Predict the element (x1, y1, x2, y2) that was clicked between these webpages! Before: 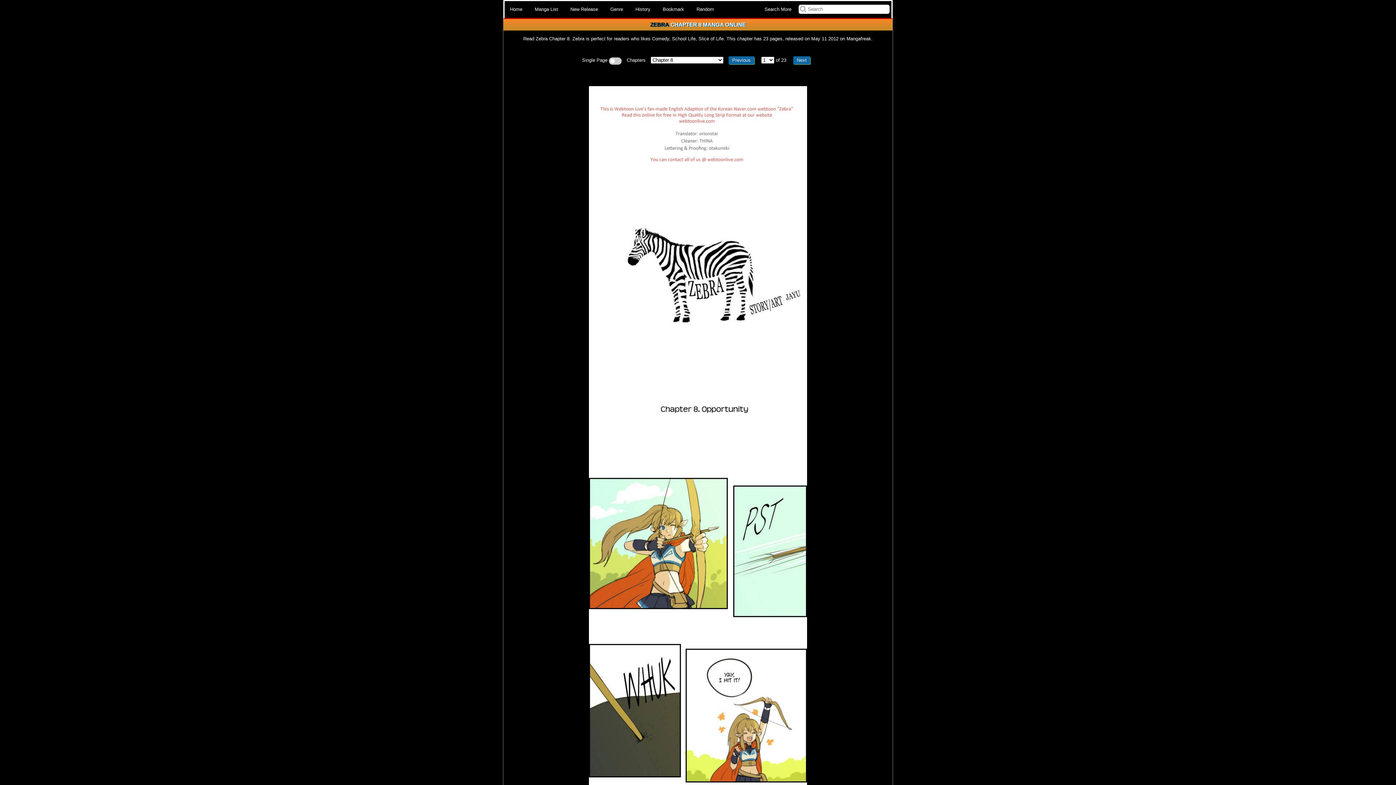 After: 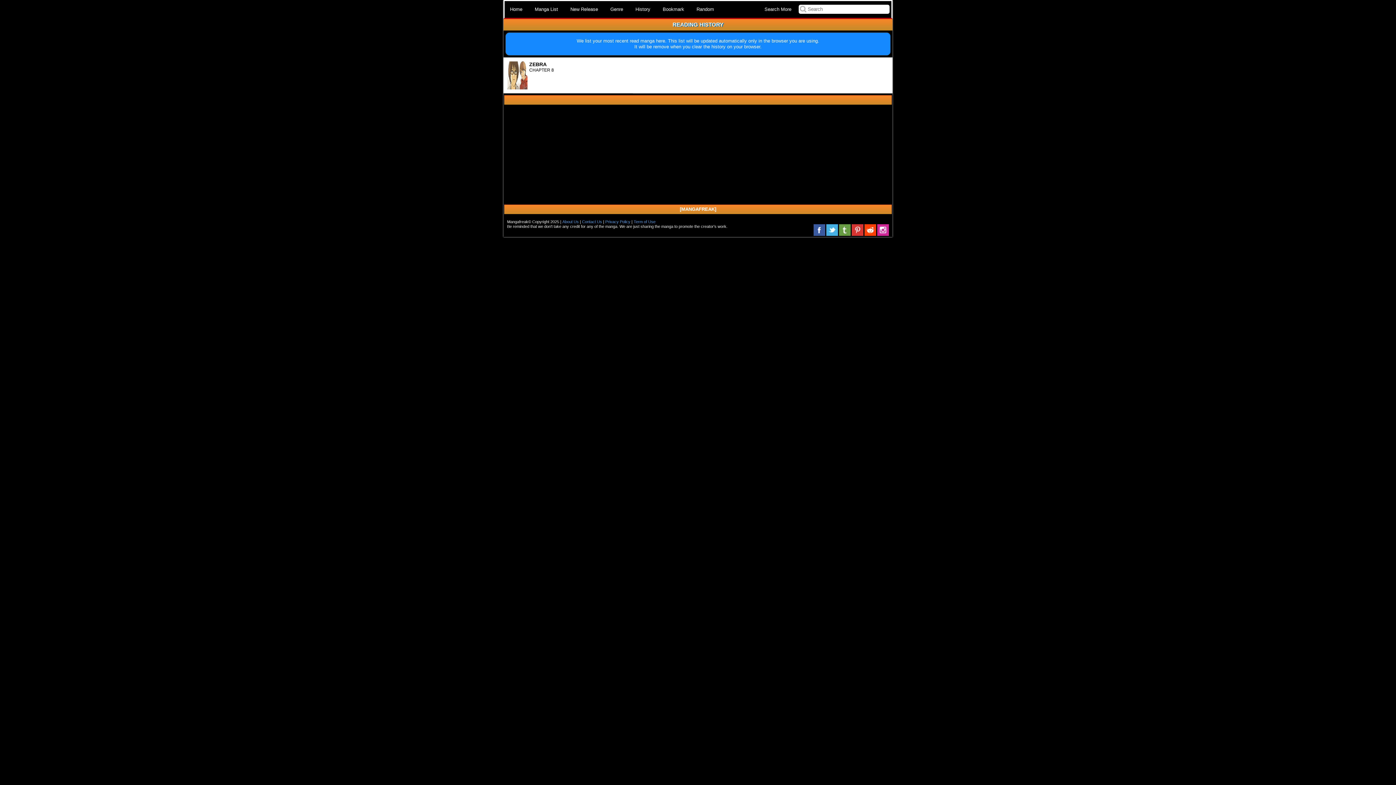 Action: bbox: (630, 1, 656, 17) label: History